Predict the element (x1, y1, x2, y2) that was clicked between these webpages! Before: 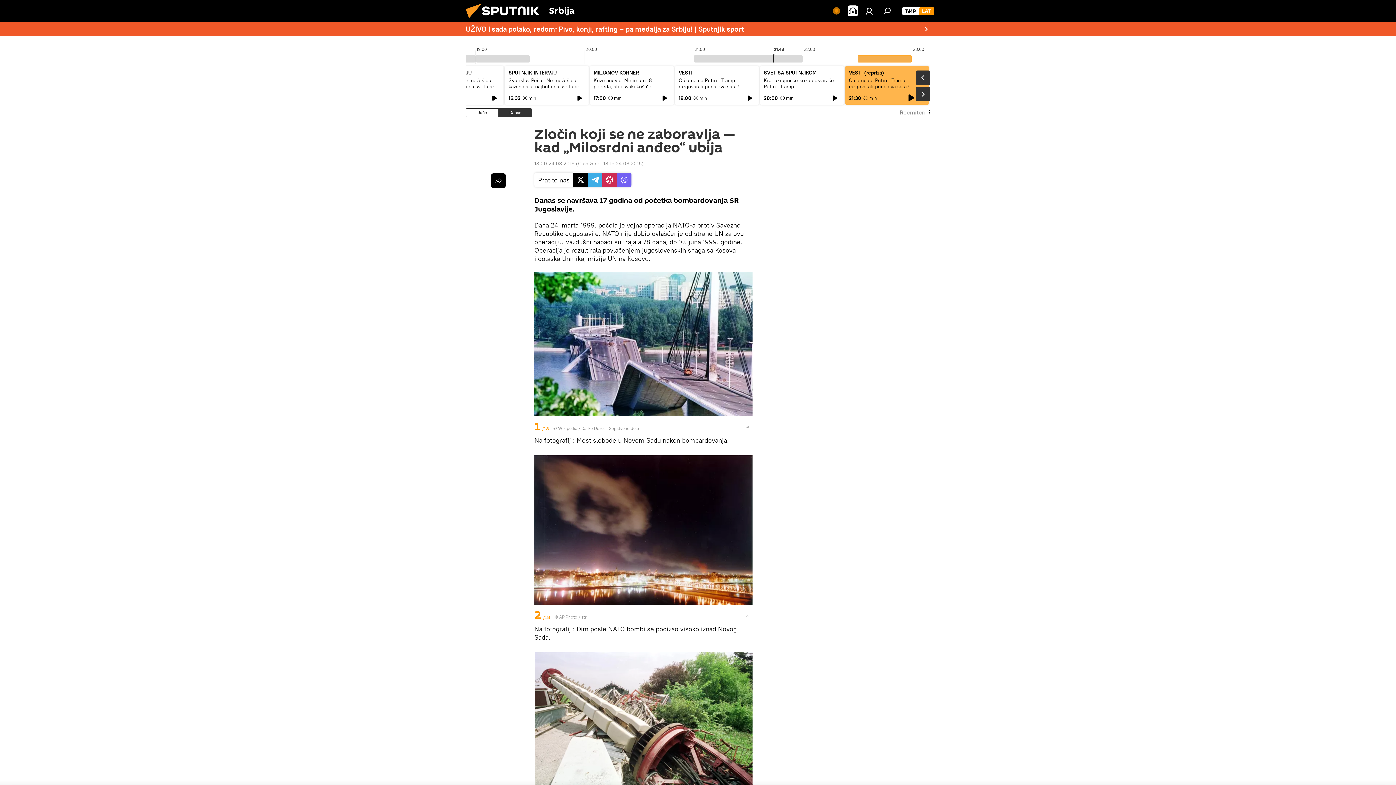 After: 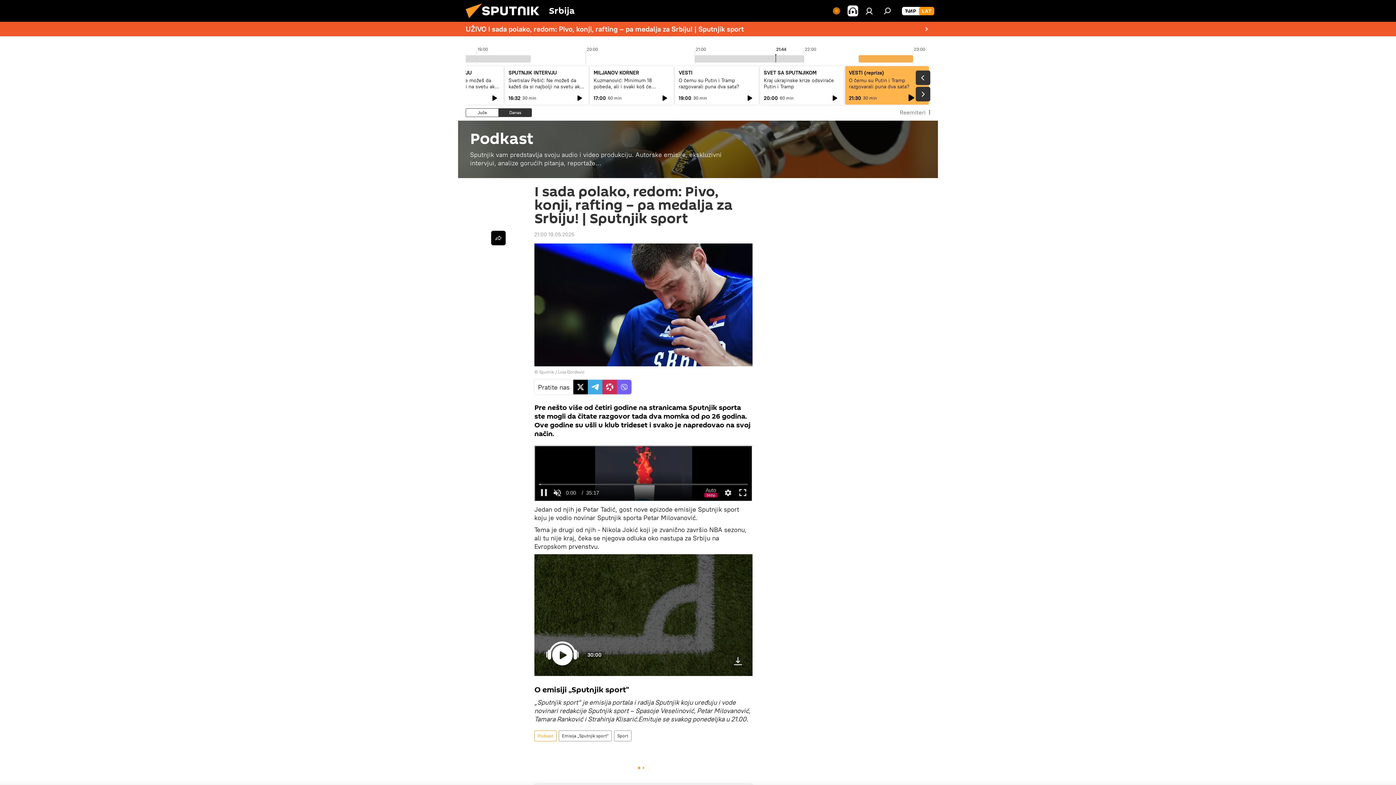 Action: bbox: (464, 21, 932, 36) label: UŽIVO I sada polako, redom: Pivo, konji, rafting – pa medalja za Srbiju! | Sputnjik sport